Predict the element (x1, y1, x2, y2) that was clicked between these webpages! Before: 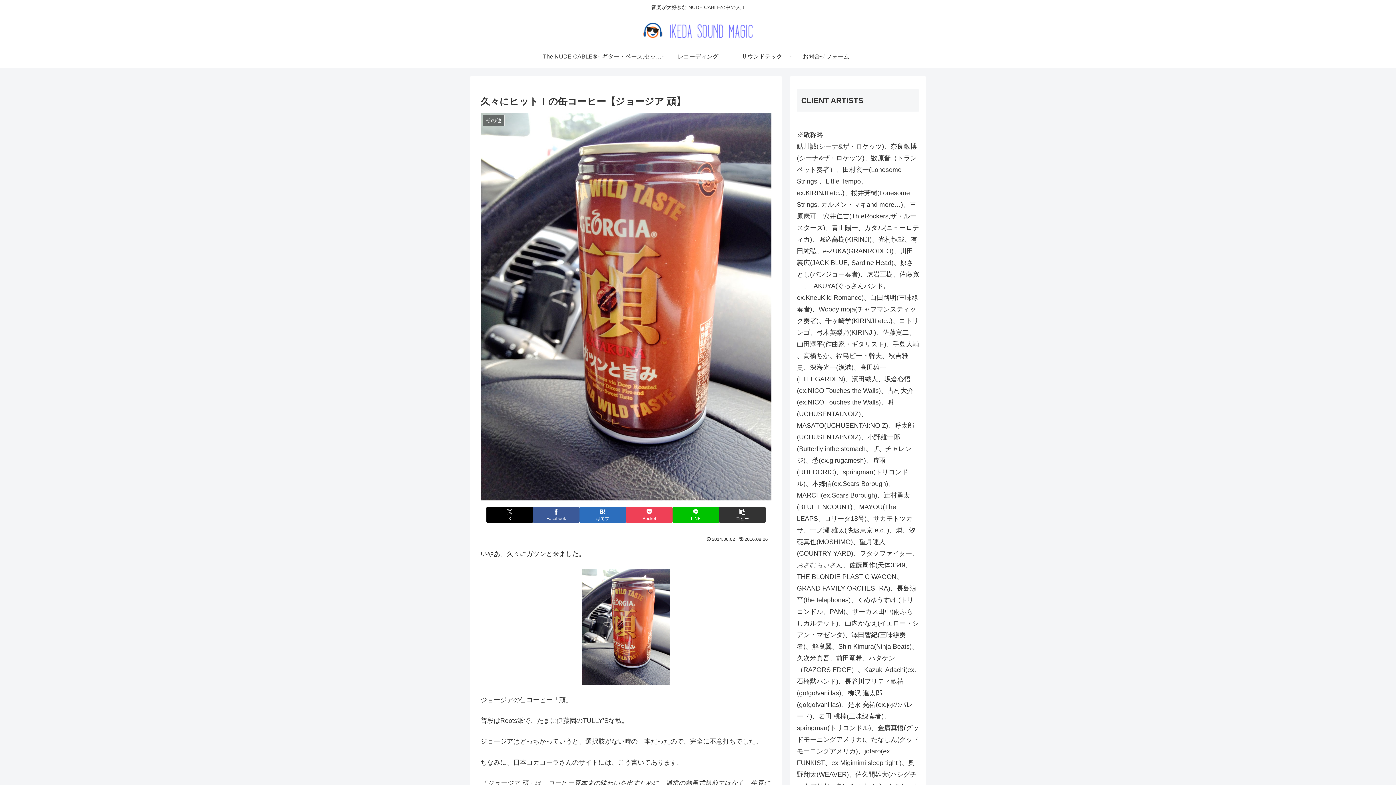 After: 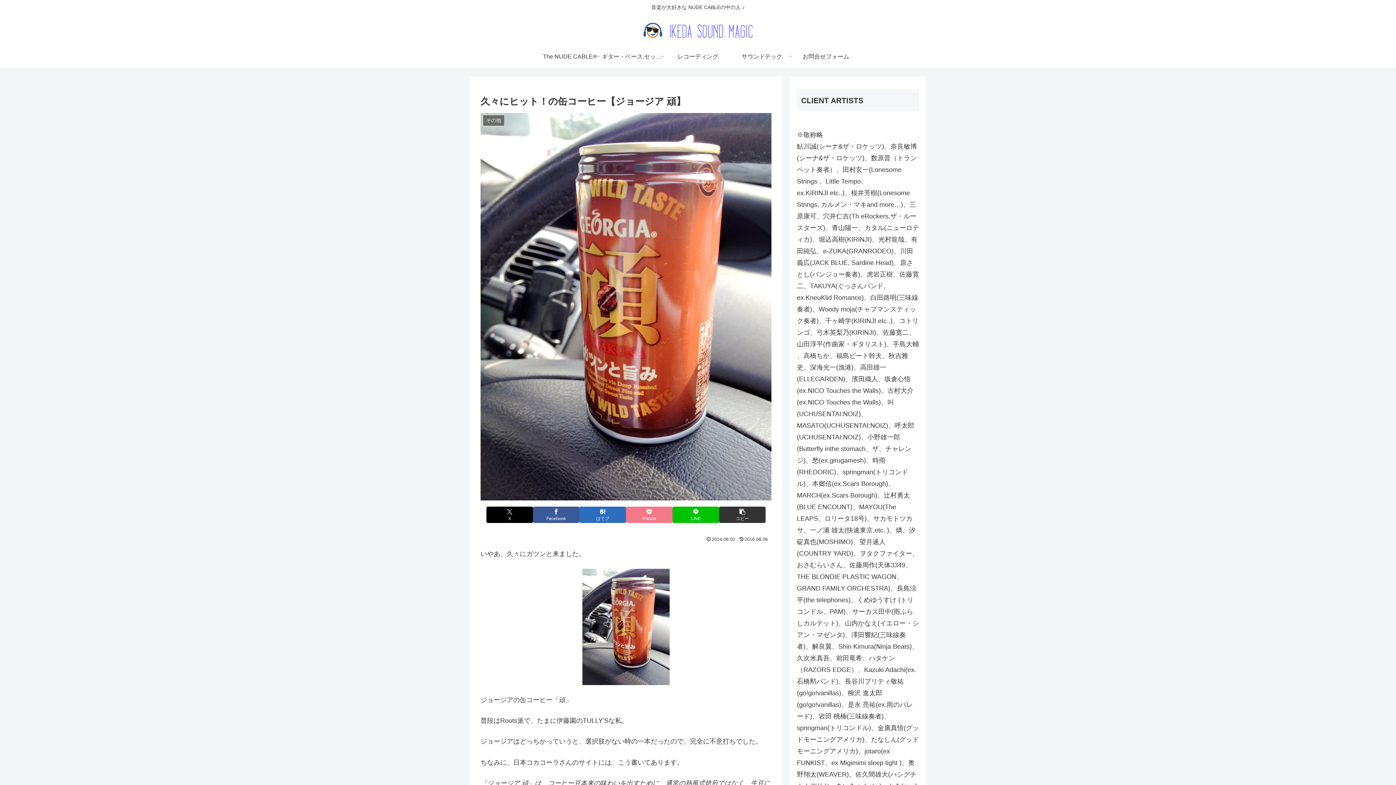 Action: label: Pocketに保存 bbox: (626, 506, 672, 523)